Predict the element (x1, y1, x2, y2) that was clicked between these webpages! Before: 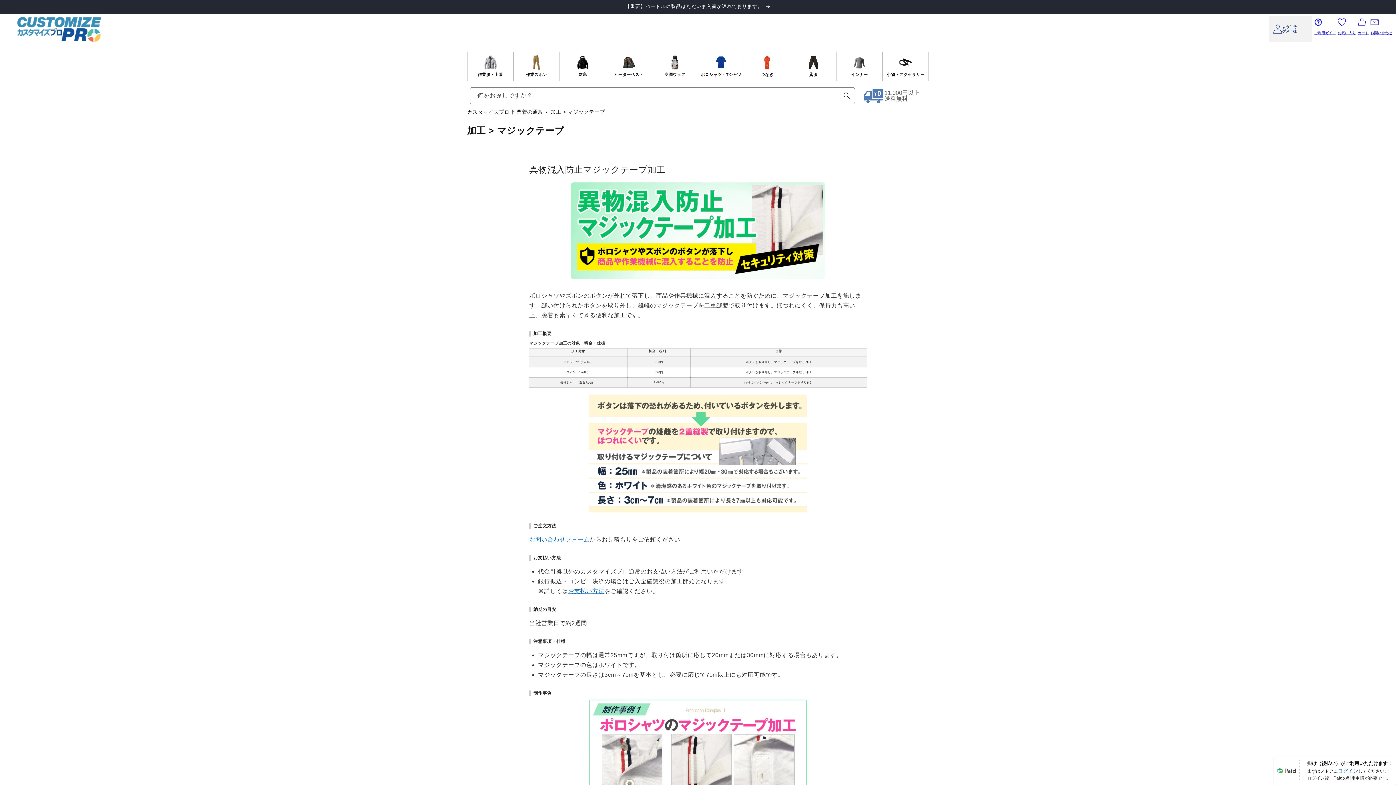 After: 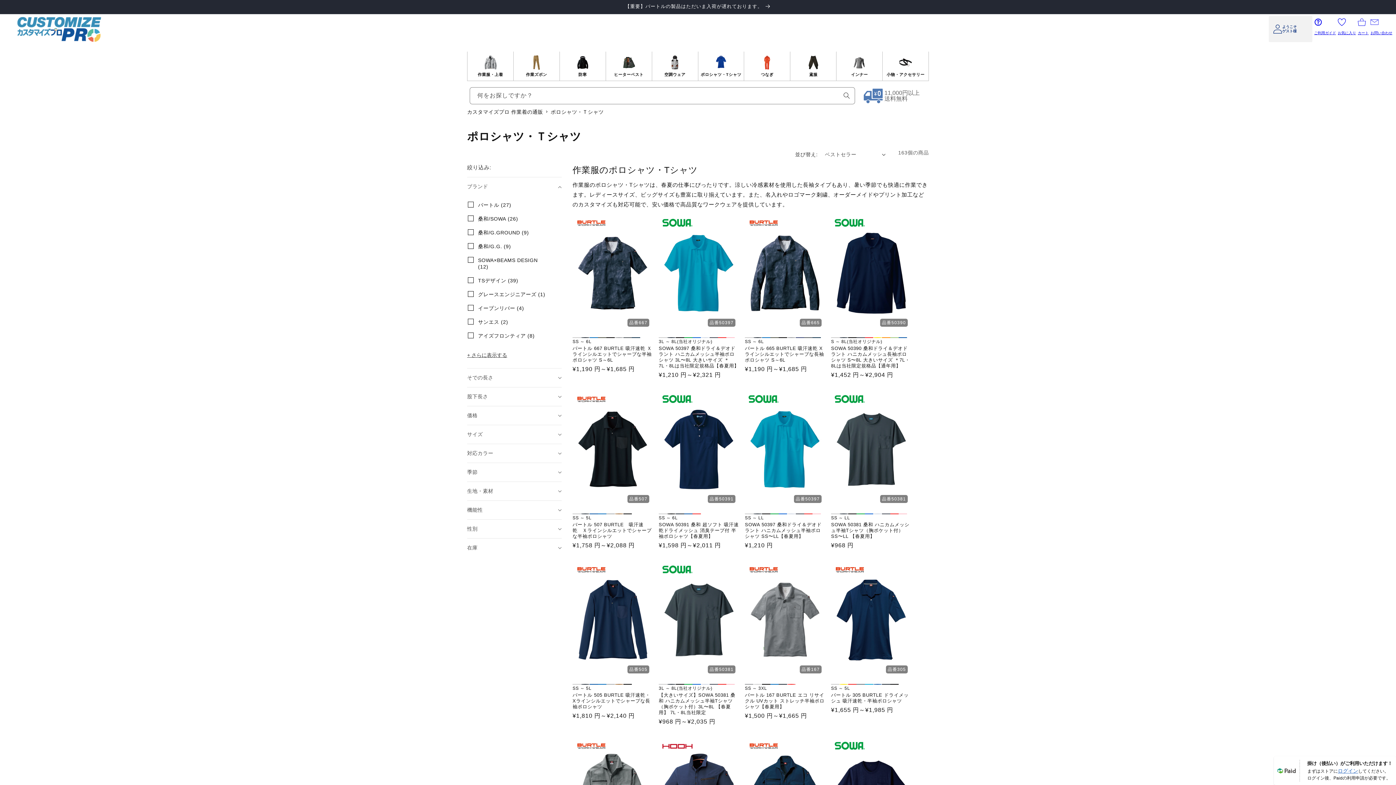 Action: bbox: (698, 51, 744, 80) label: ポロシャツ・Tシャツ